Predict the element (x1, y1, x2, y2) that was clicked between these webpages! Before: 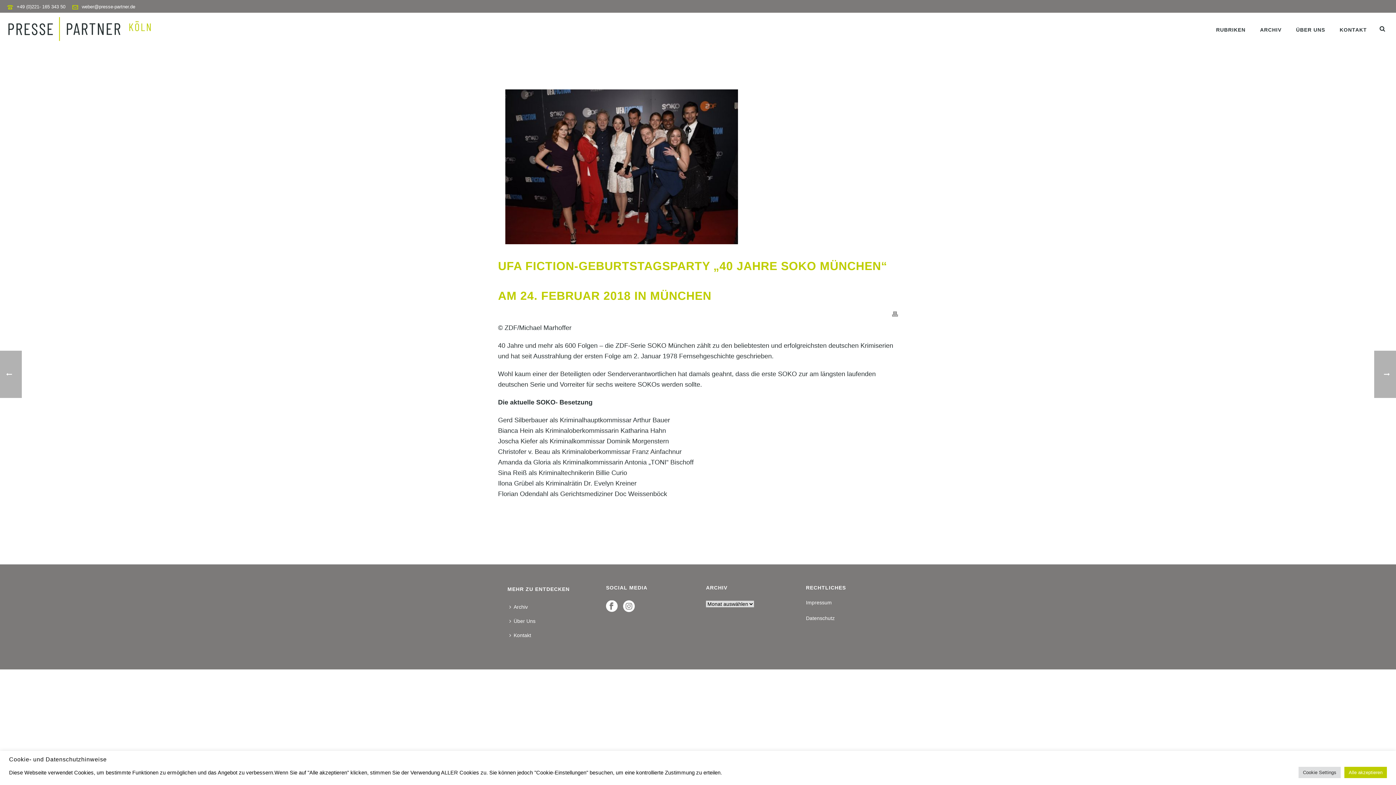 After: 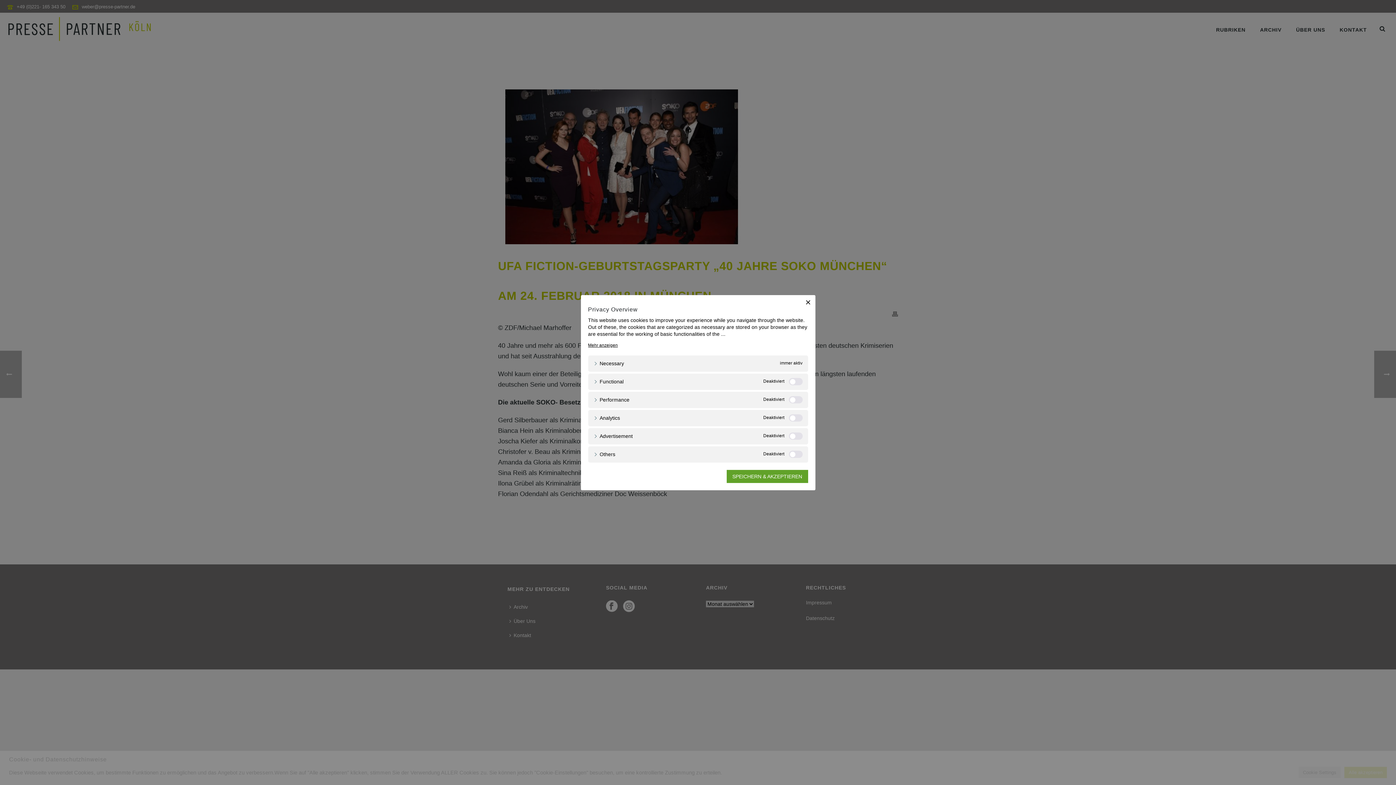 Action: label: Cookie Settings bbox: (1298, 767, 1341, 778)